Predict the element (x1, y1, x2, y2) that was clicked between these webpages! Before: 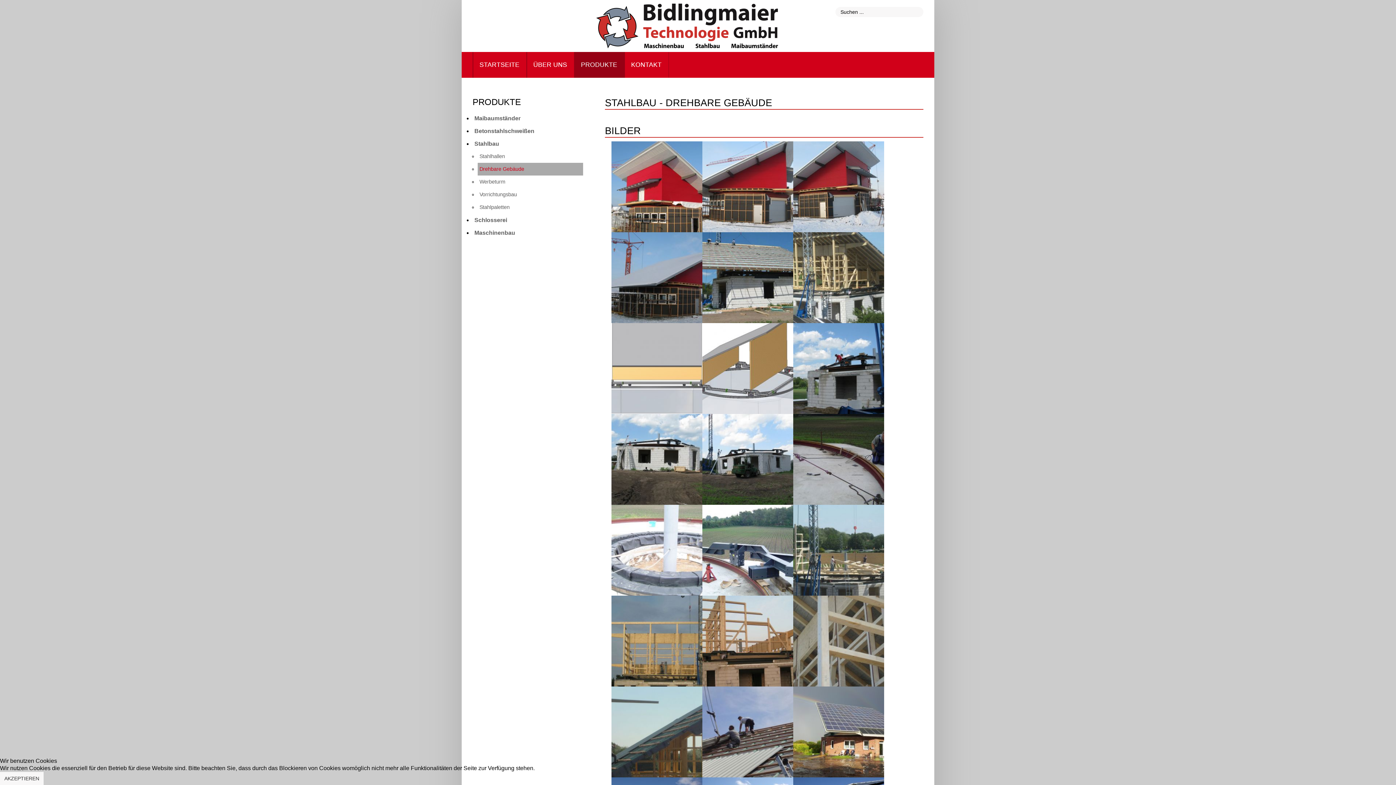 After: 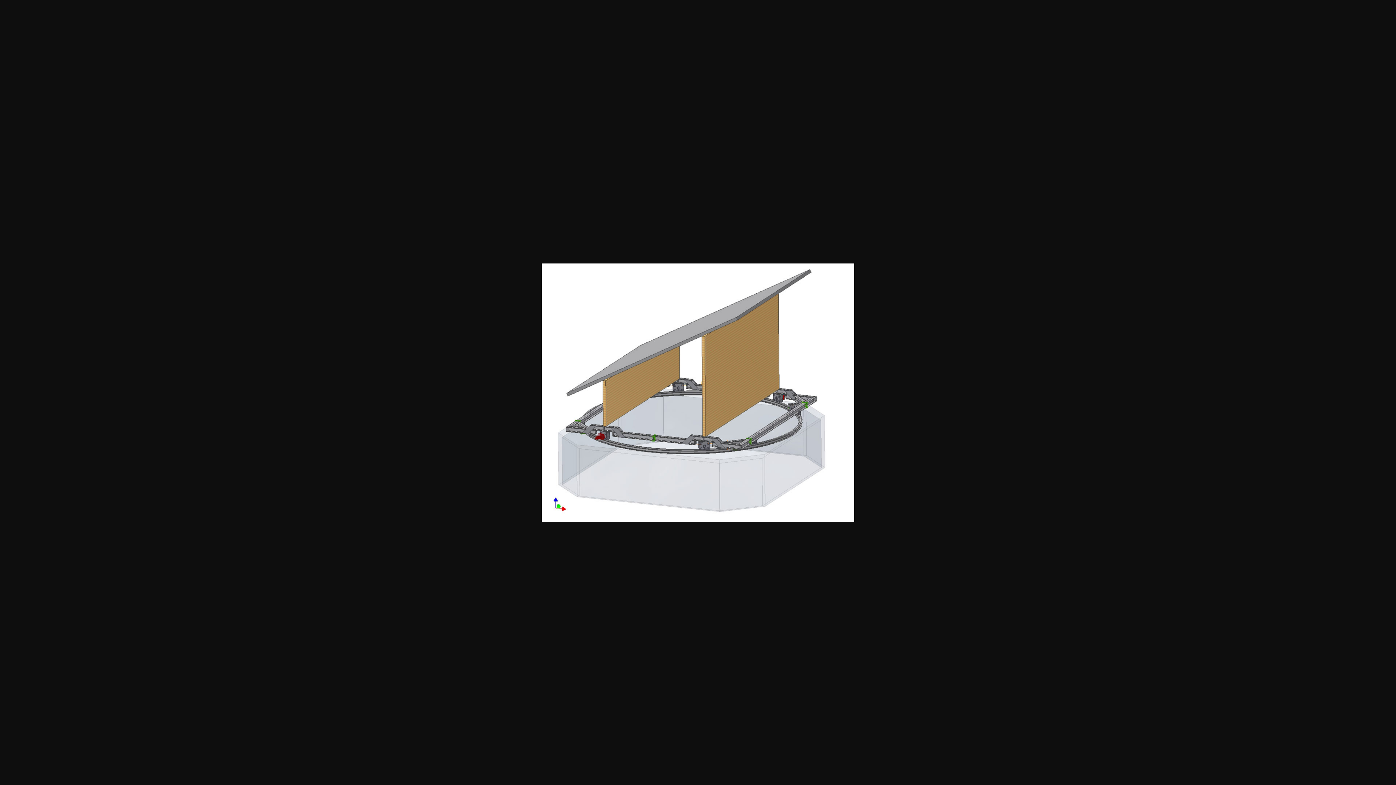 Action: bbox: (702, 365, 793, 371)